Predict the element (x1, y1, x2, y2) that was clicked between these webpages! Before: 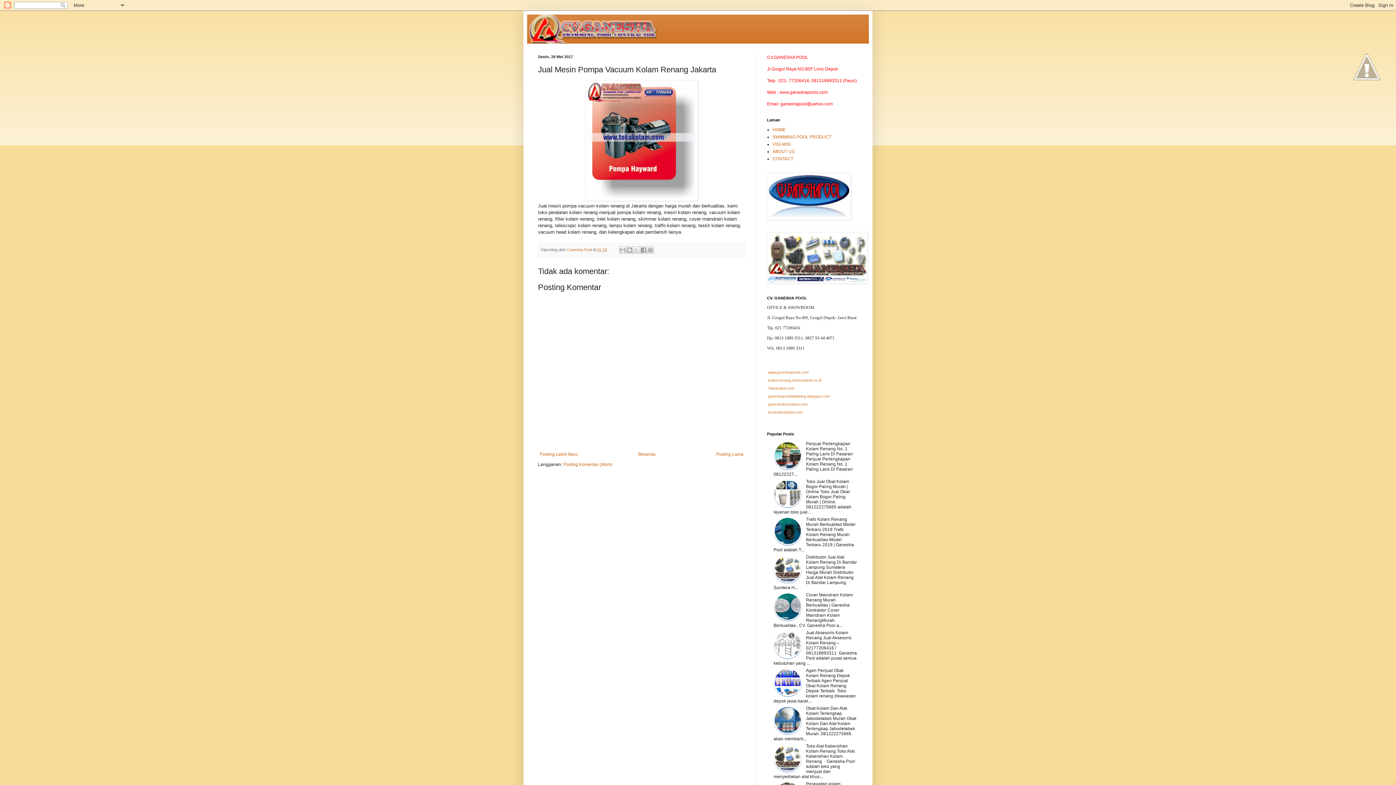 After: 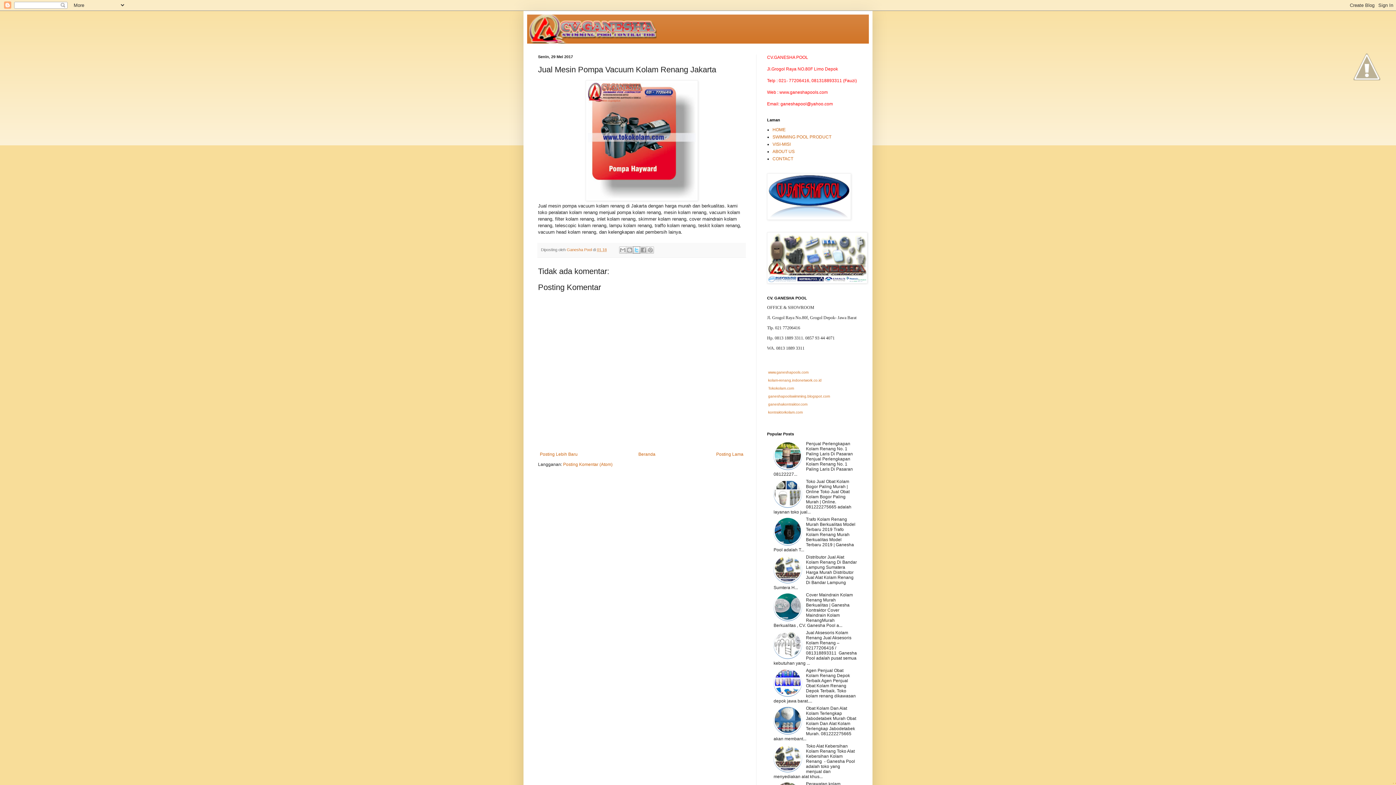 Action: label: Bagikan ke X bbox: (633, 246, 640, 253)